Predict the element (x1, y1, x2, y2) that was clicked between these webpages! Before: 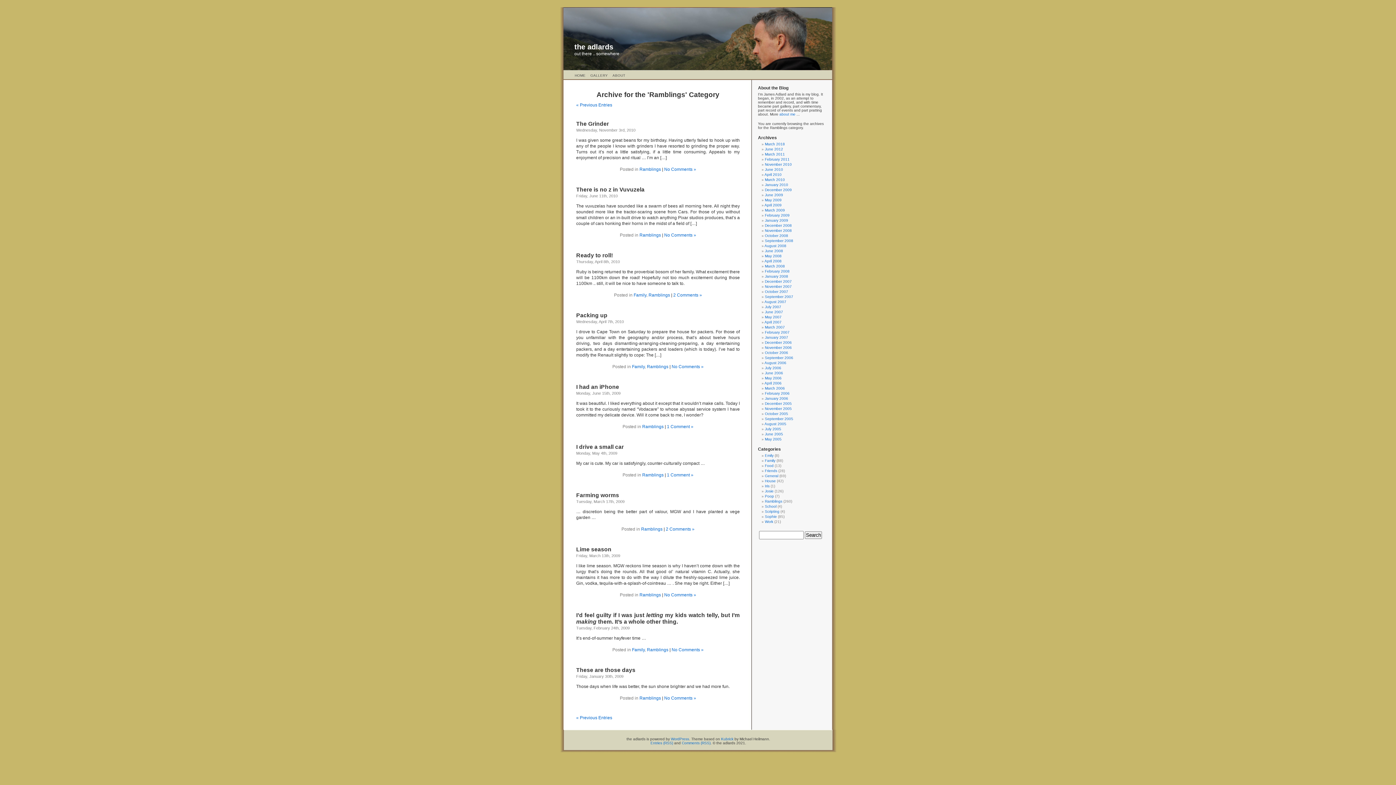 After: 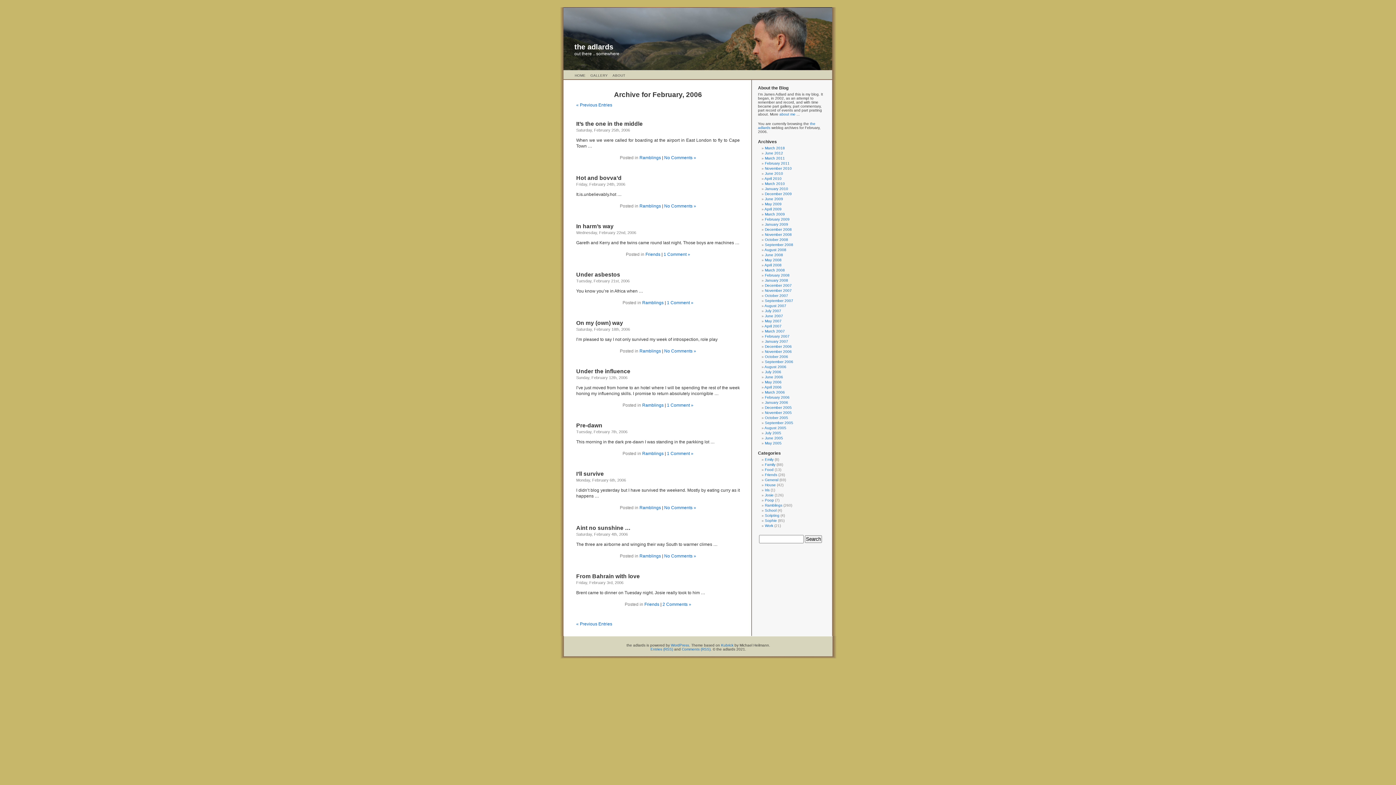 Action: bbox: (765, 391, 789, 395) label: February 2006